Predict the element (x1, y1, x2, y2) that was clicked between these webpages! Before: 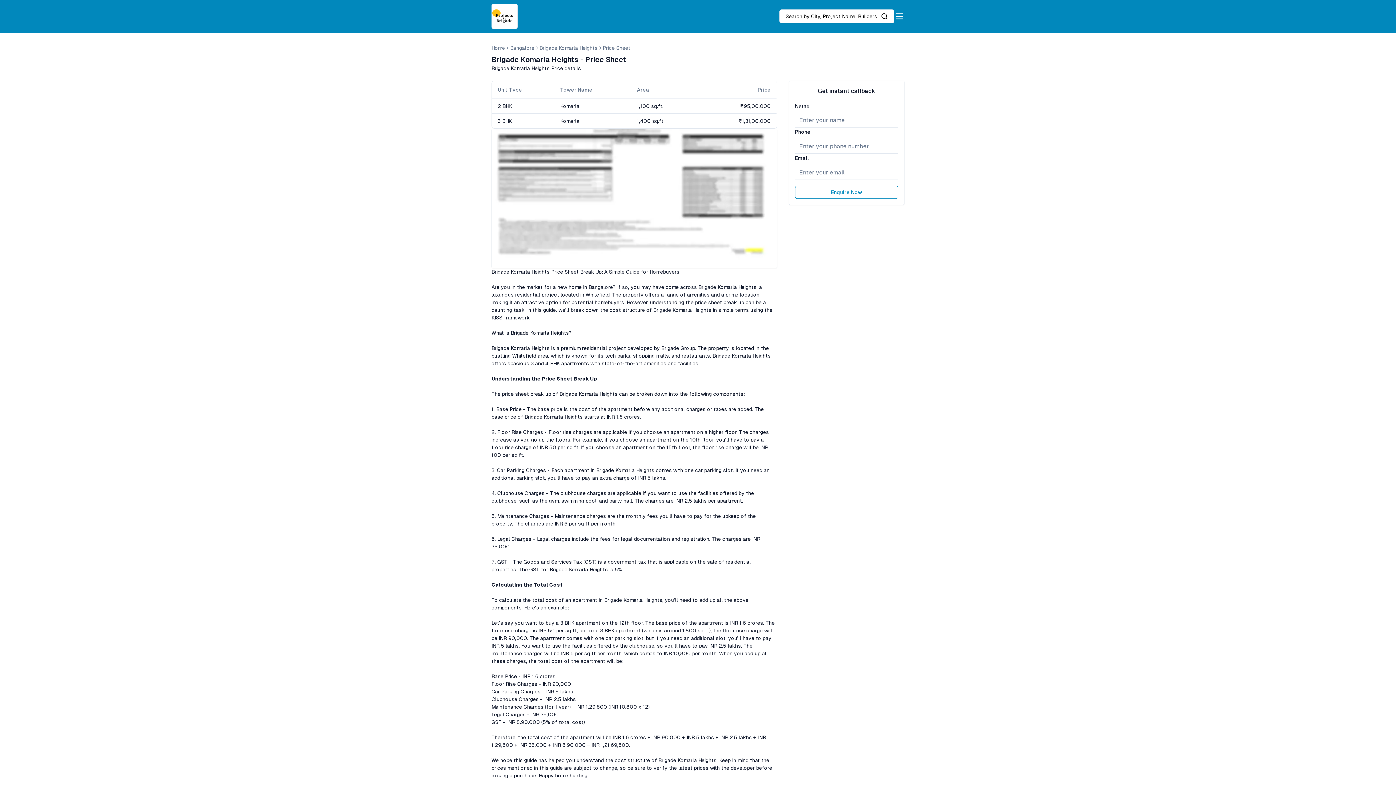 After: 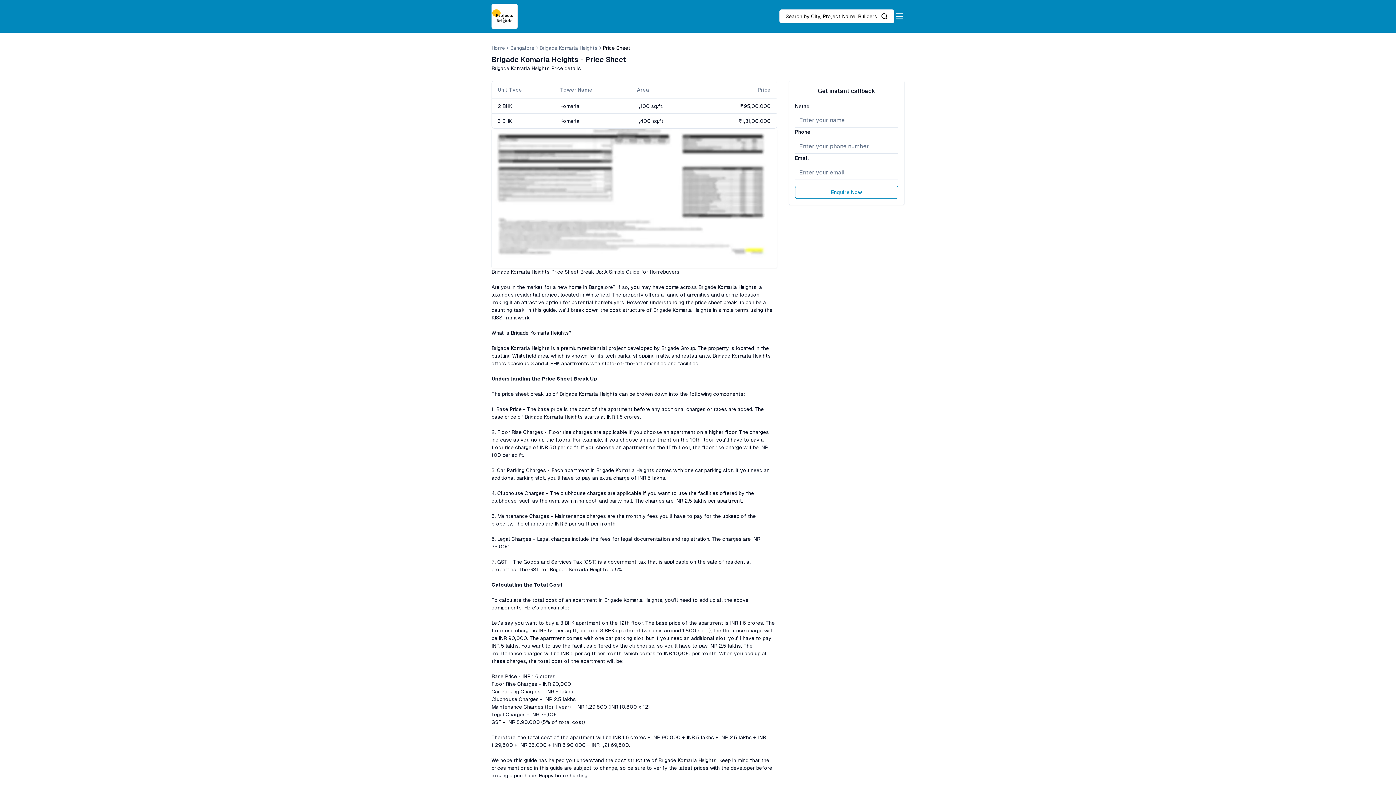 Action: bbox: (602, 44, 630, 51) label: Price Sheet